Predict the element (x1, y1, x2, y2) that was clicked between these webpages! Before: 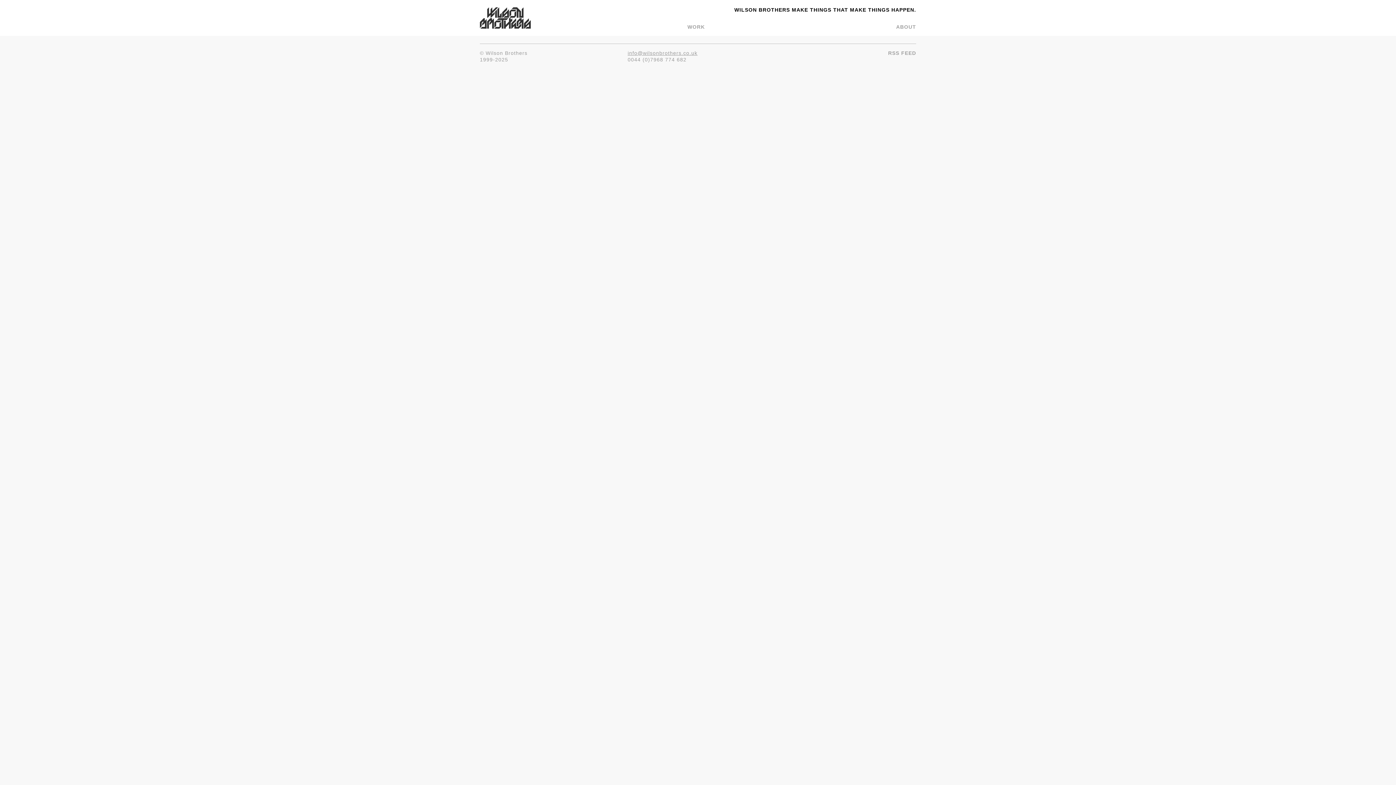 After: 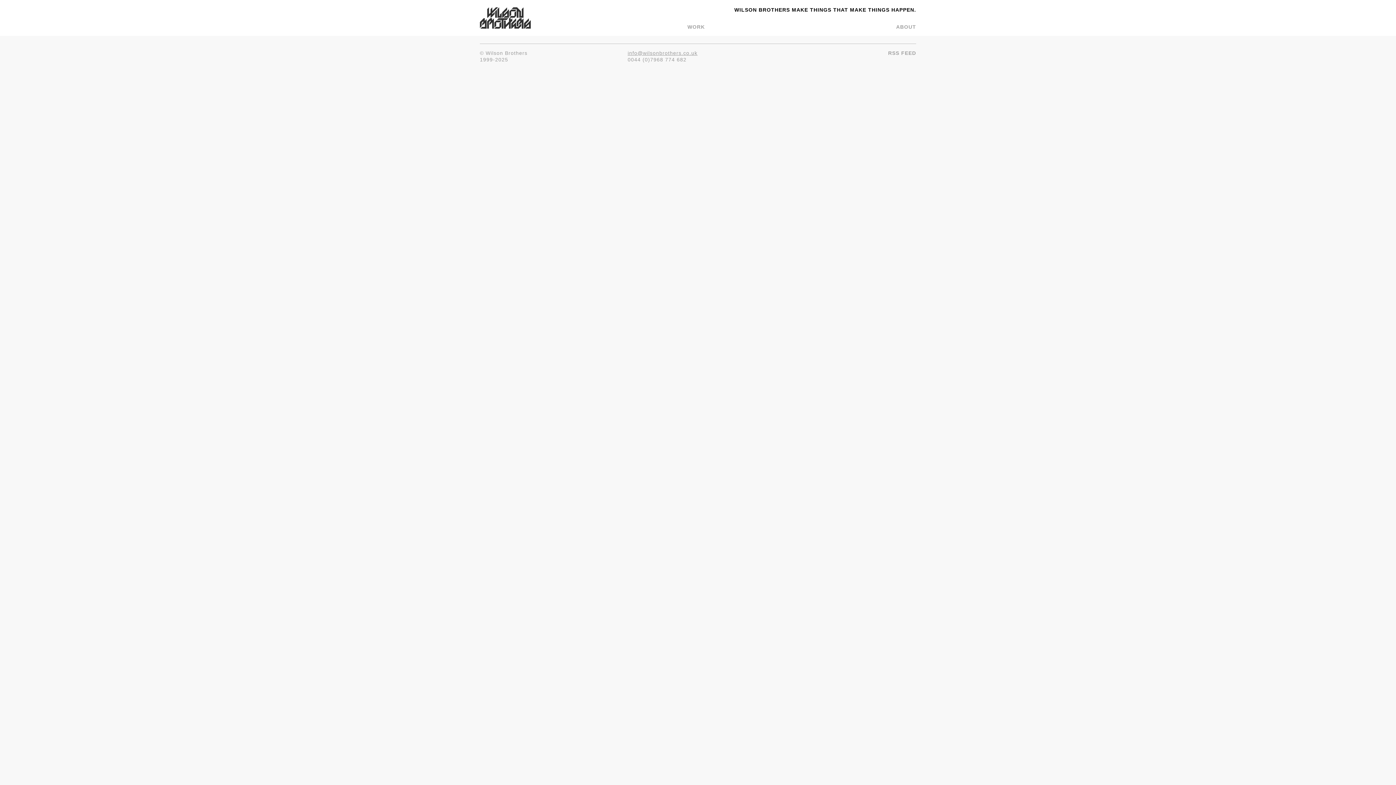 Action: label: info@wilsonbrothers.co.uk bbox: (627, 50, 697, 56)